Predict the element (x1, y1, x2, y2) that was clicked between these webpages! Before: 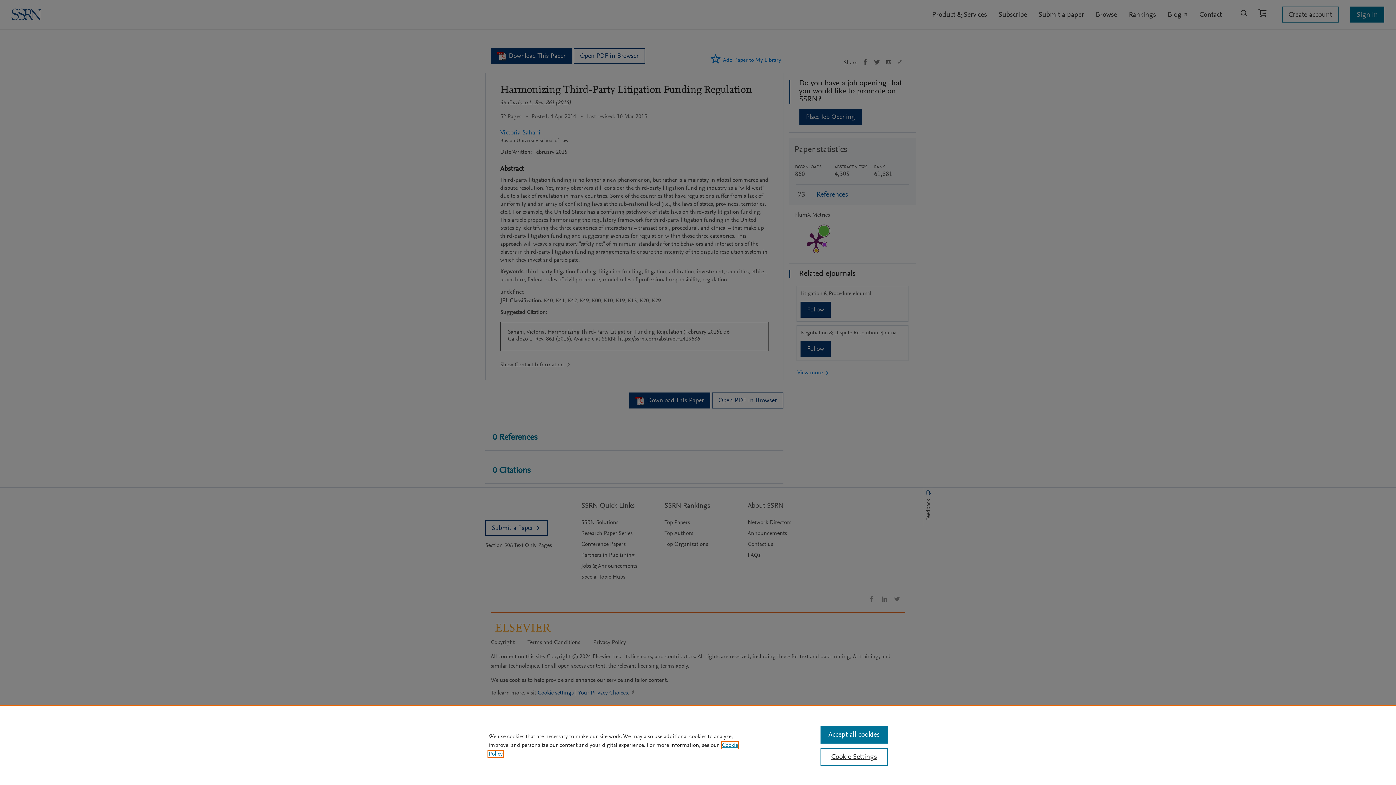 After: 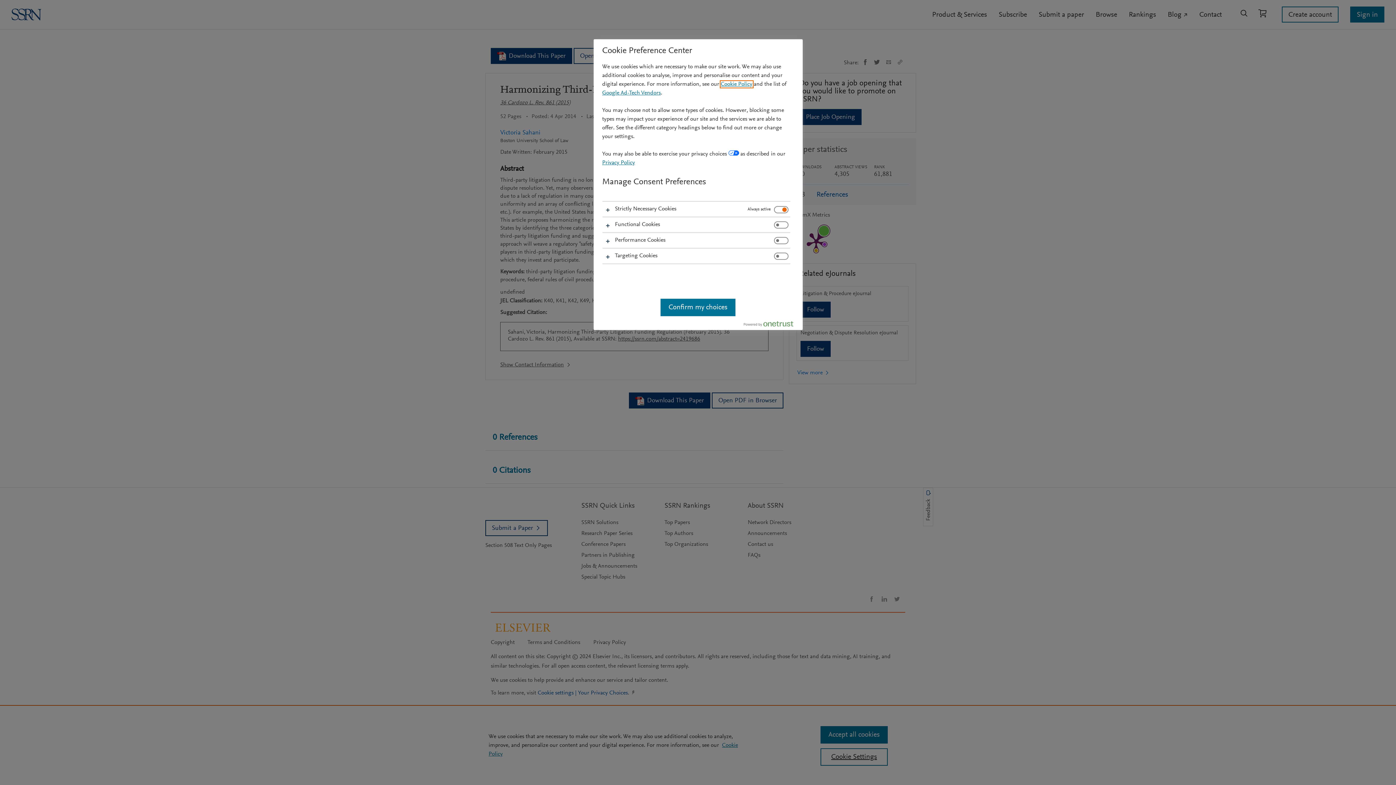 Action: bbox: (820, 748, 887, 766) label: Cookie Settings